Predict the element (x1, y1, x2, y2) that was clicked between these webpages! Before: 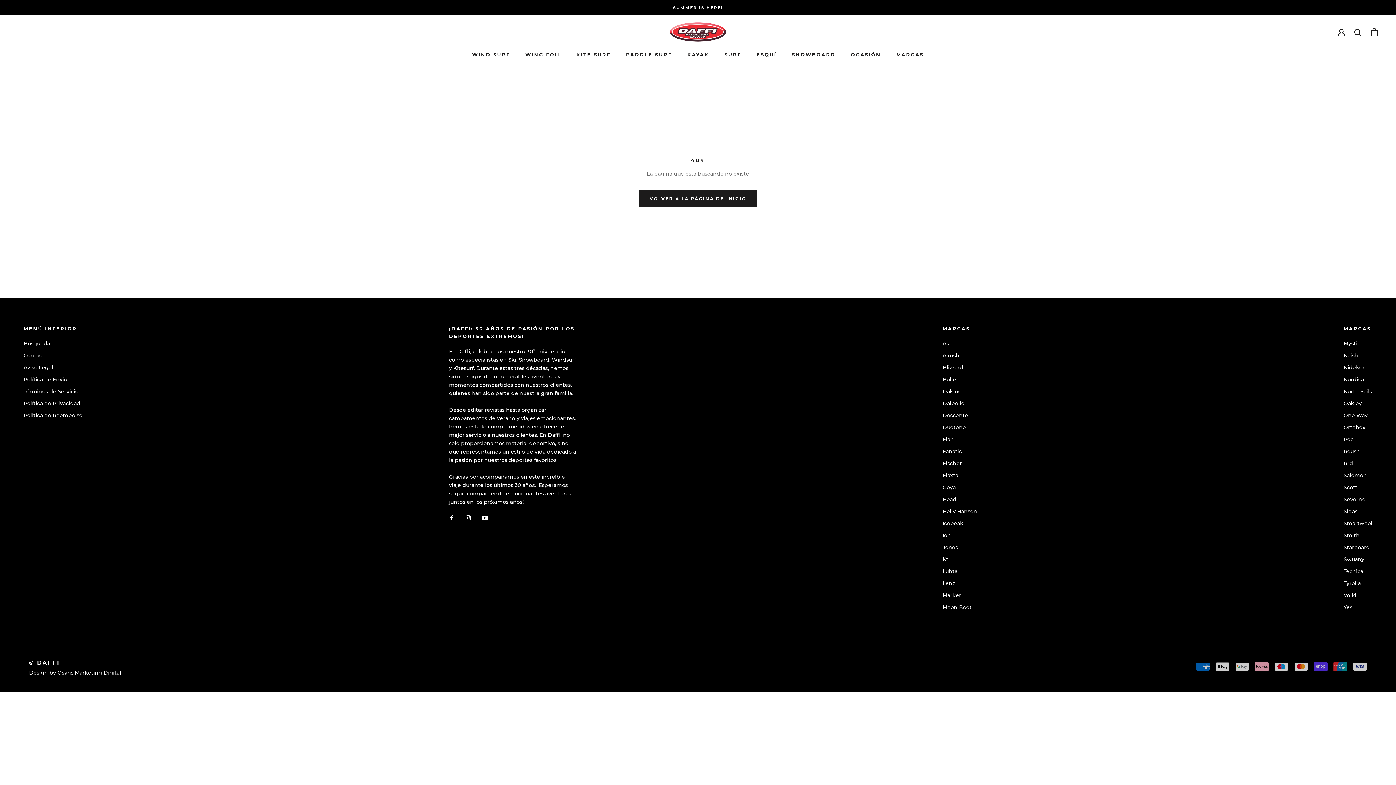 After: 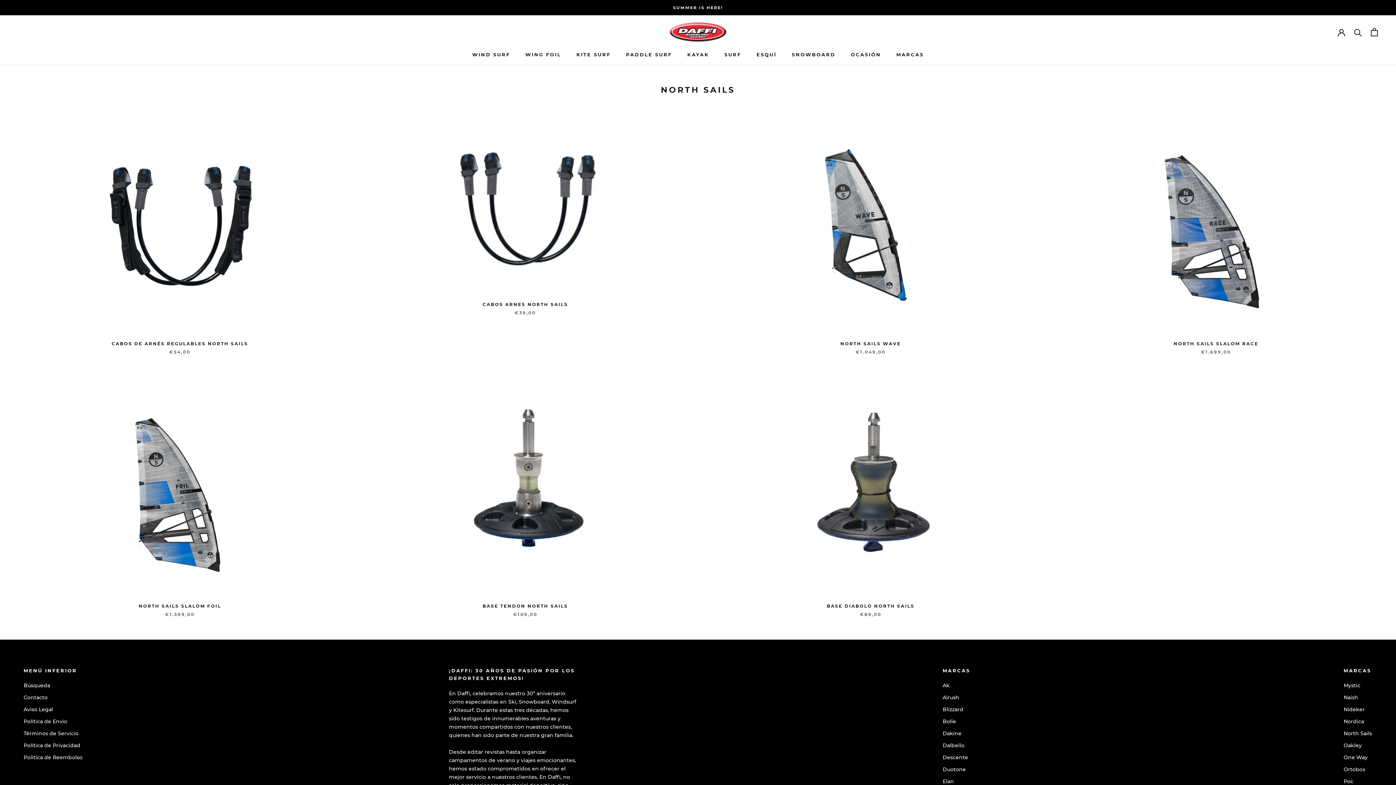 Action: label: North Sails bbox: (1344, 388, 1372, 395)